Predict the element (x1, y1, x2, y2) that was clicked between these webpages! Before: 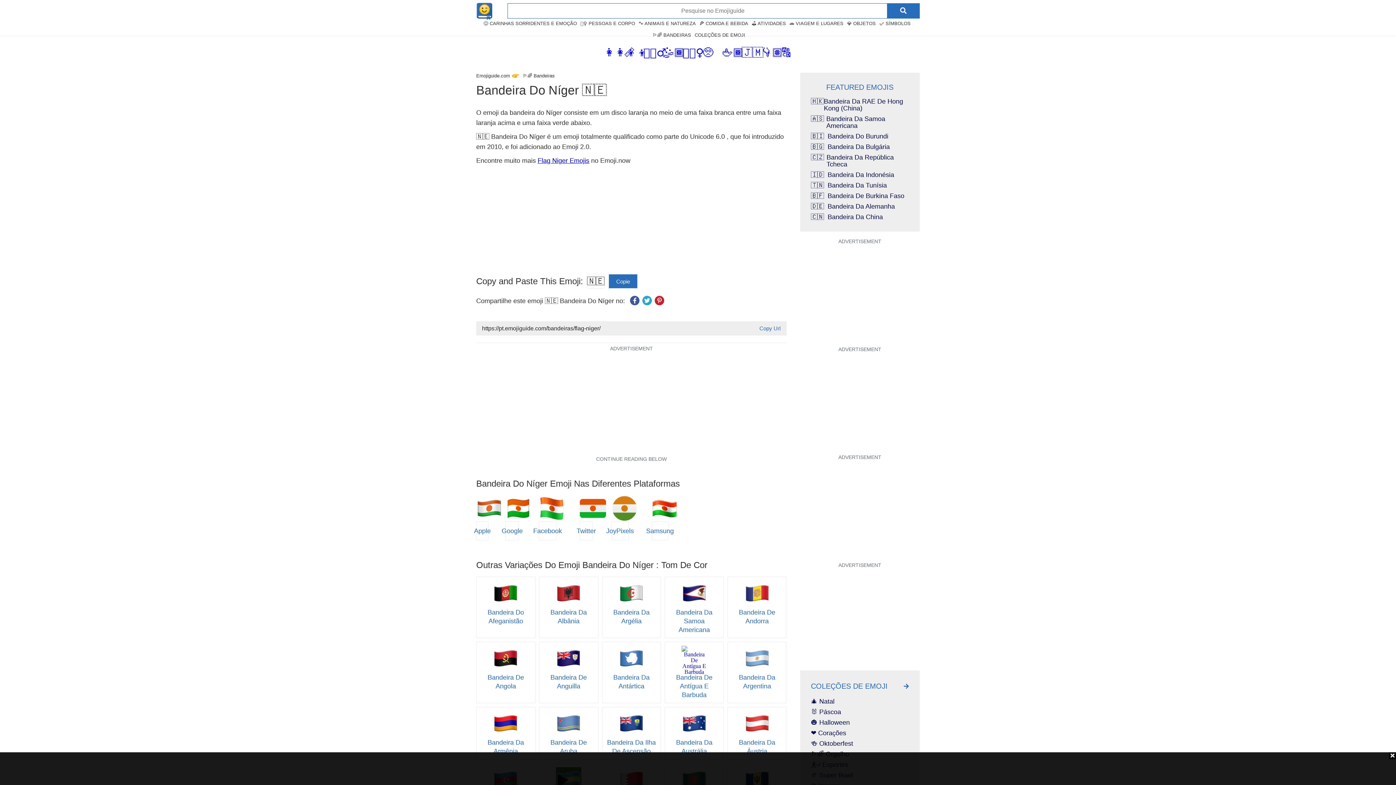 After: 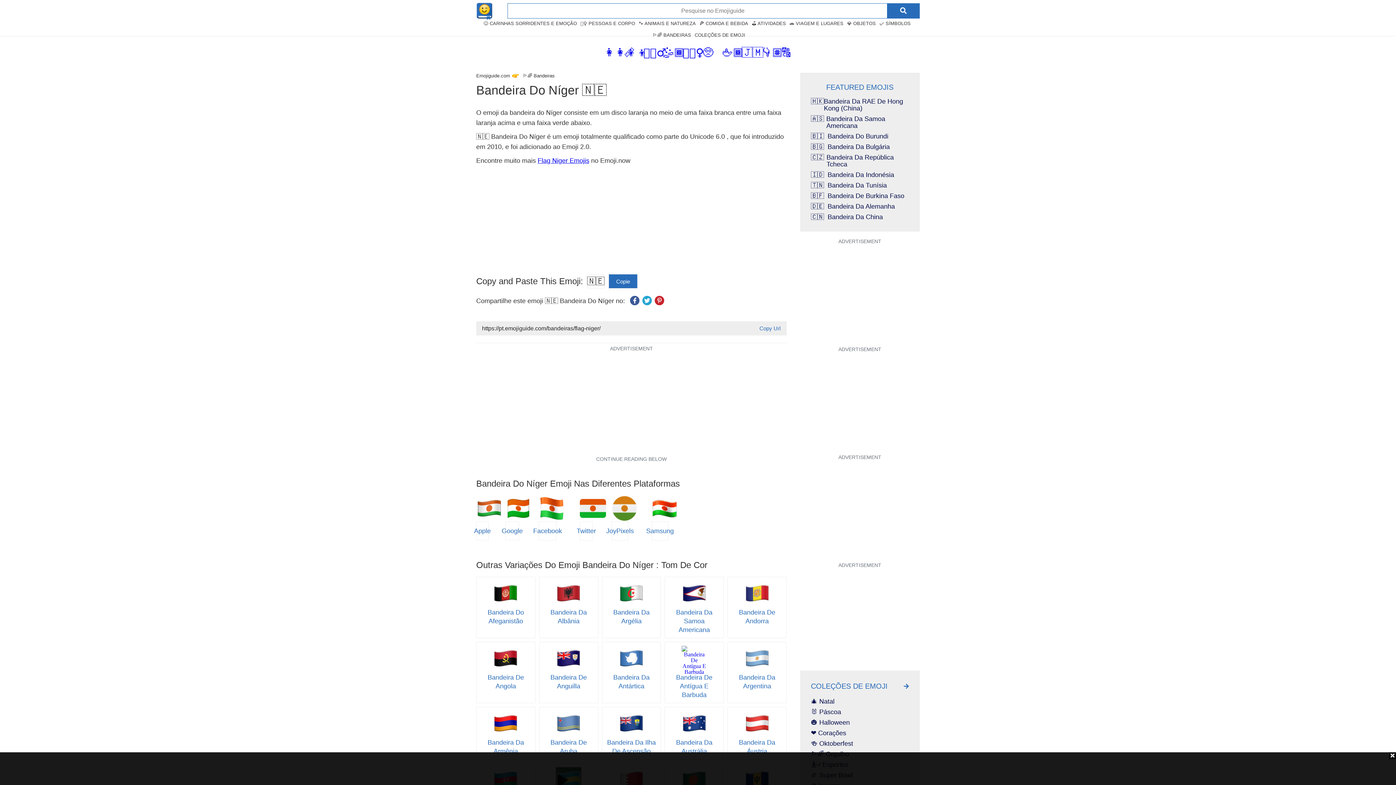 Action: label: Copy Url bbox: (753, 321, 786, 335)